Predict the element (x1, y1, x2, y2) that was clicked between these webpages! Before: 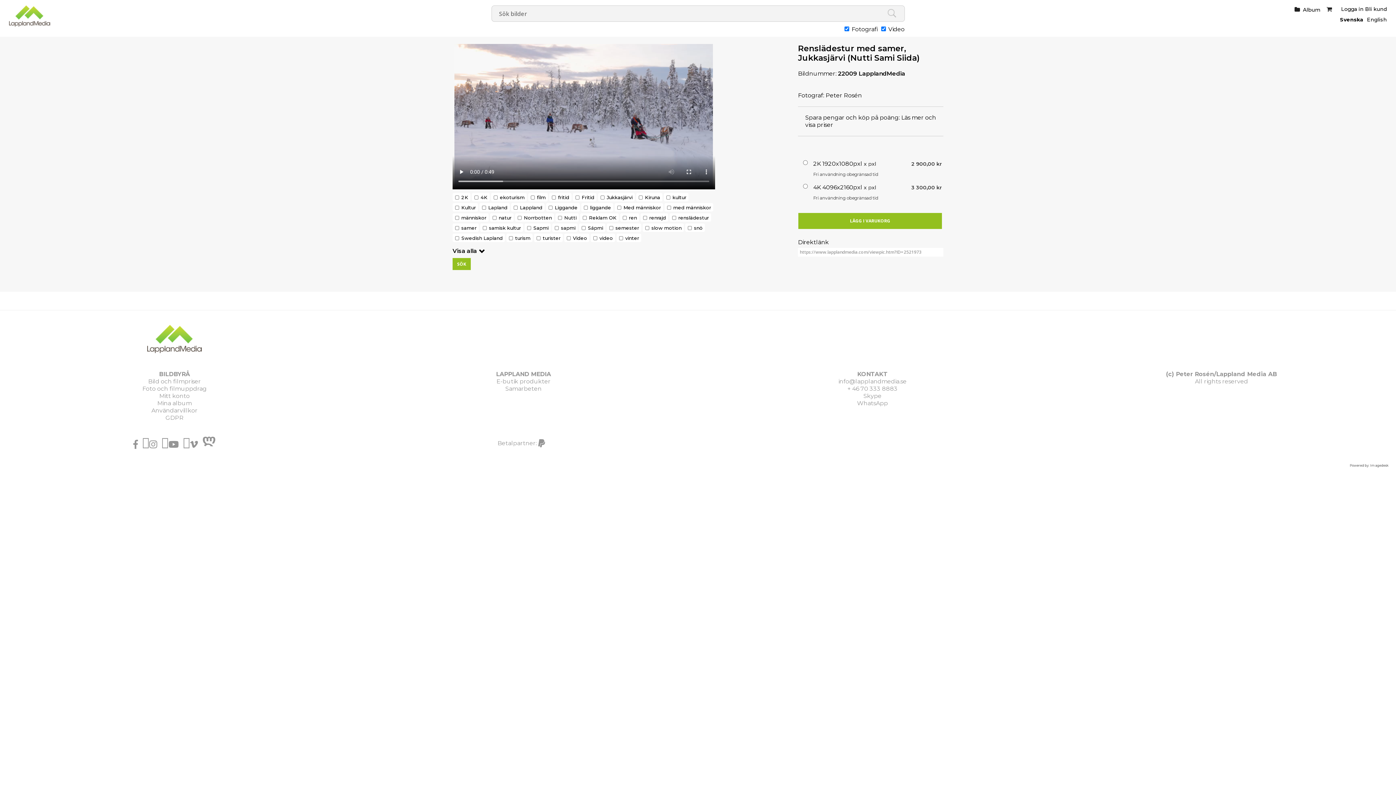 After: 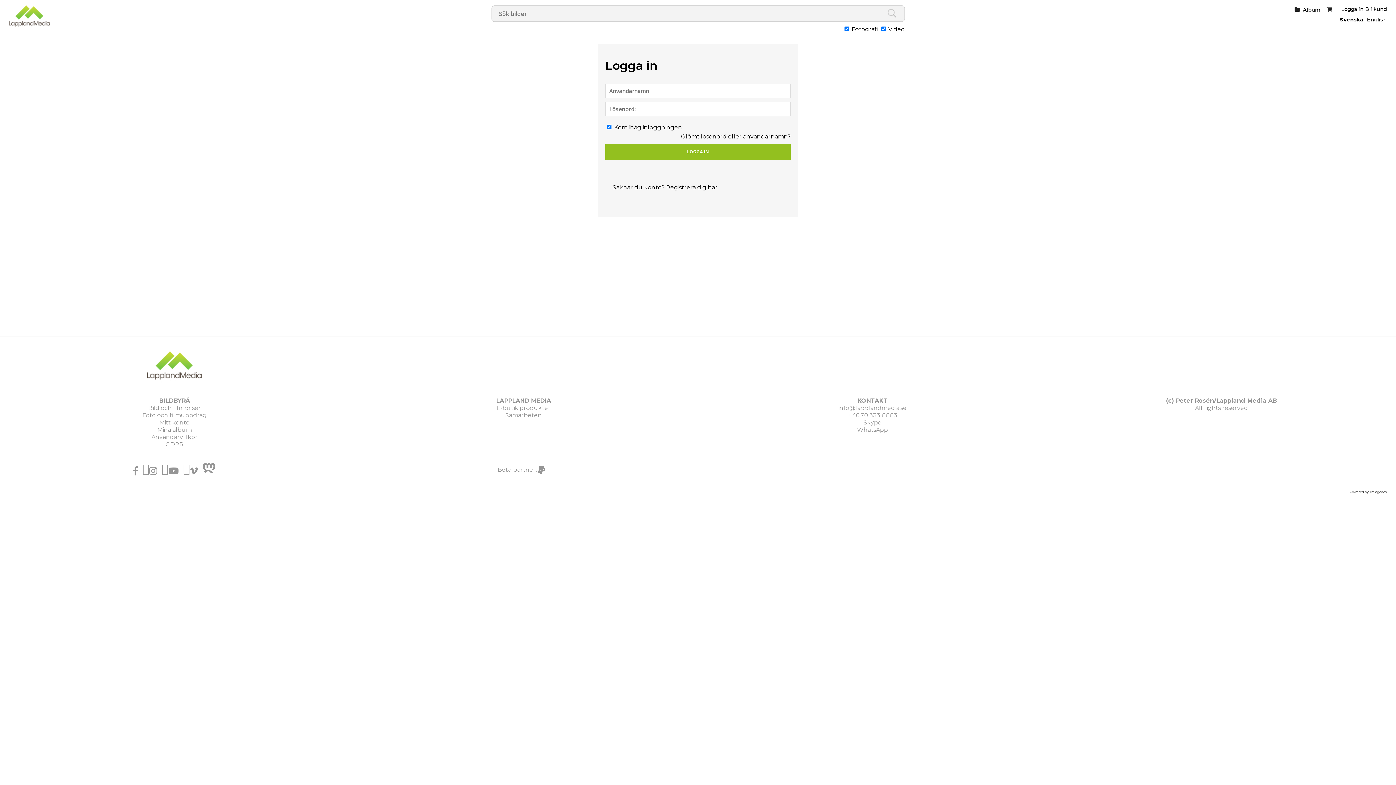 Action: label: Album bbox: (1292, 3, 1323, 16)